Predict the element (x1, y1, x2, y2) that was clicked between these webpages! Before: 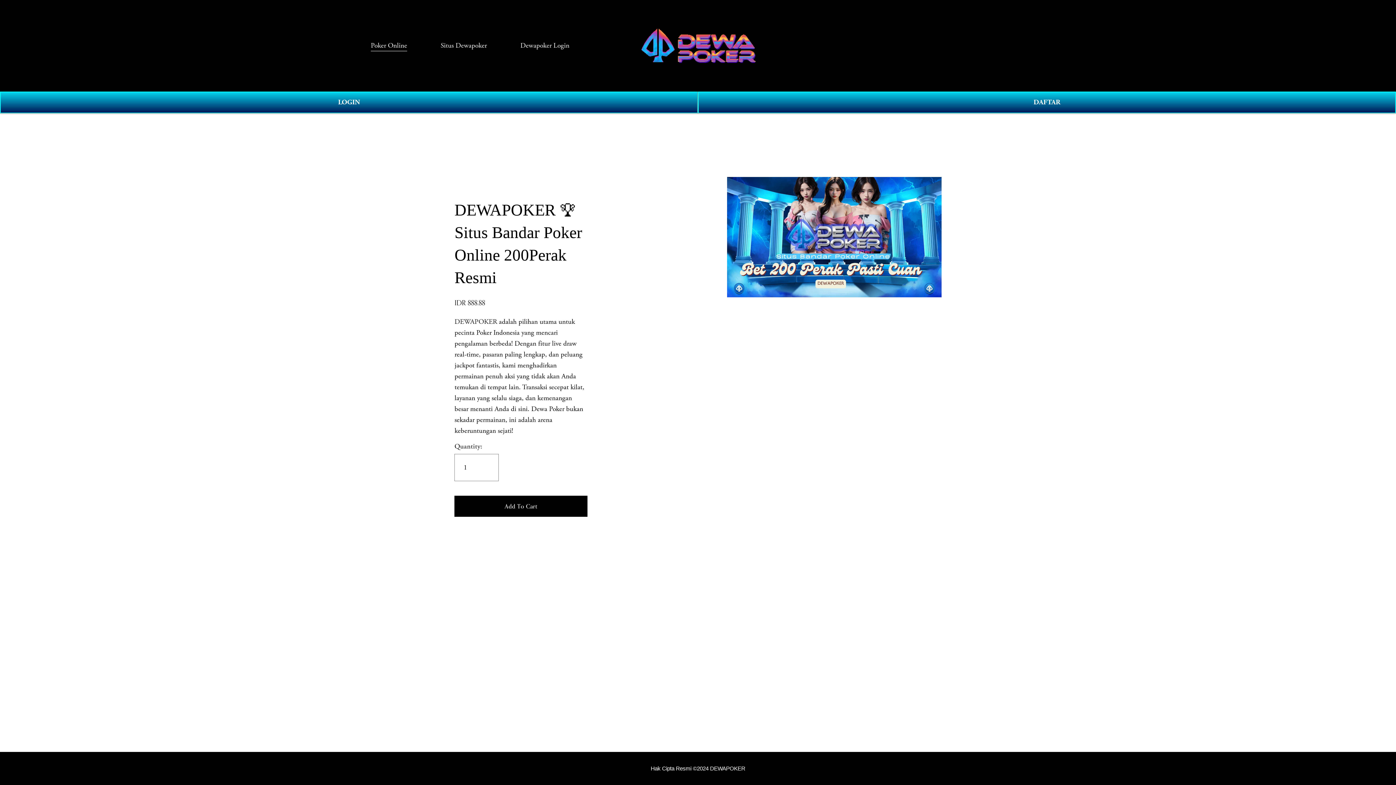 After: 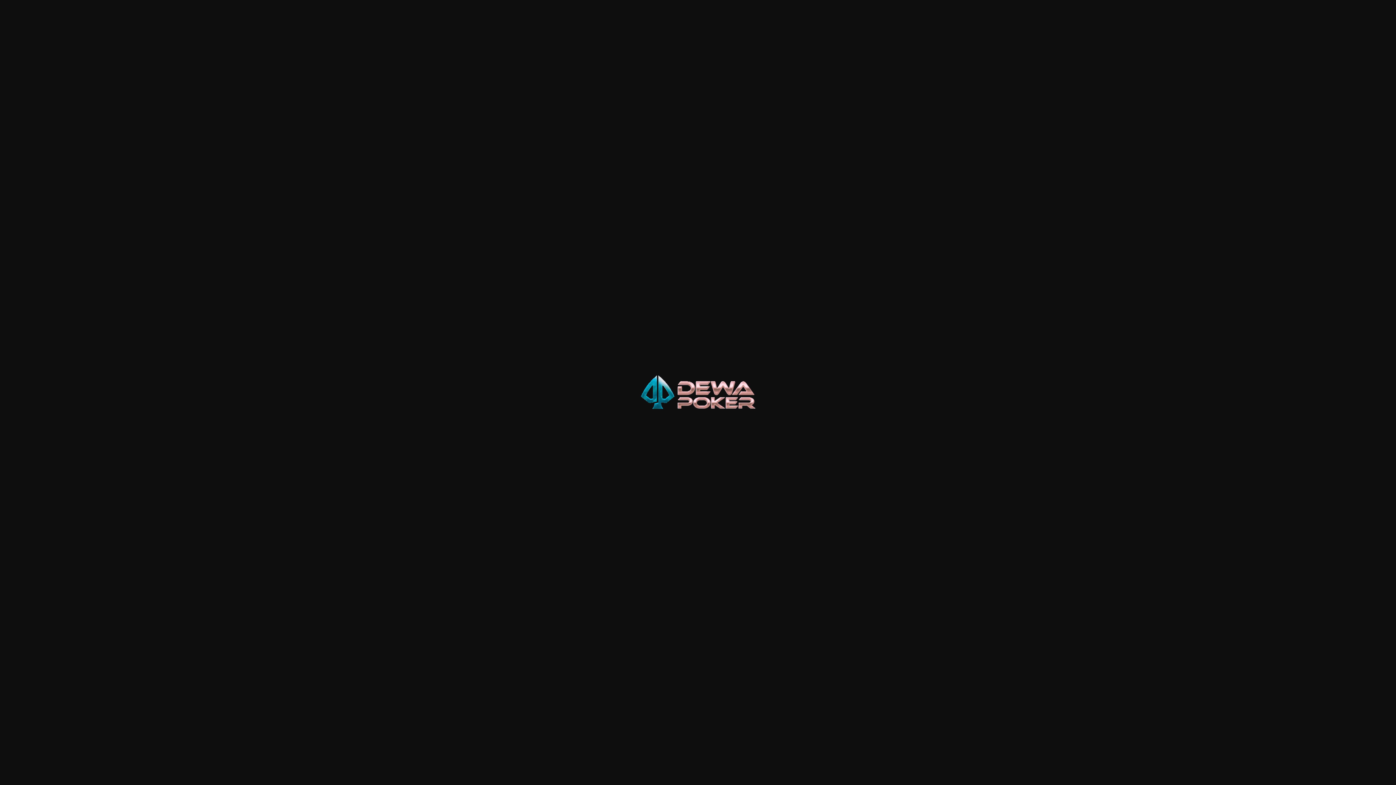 Action: bbox: (640, 27, 757, 63)